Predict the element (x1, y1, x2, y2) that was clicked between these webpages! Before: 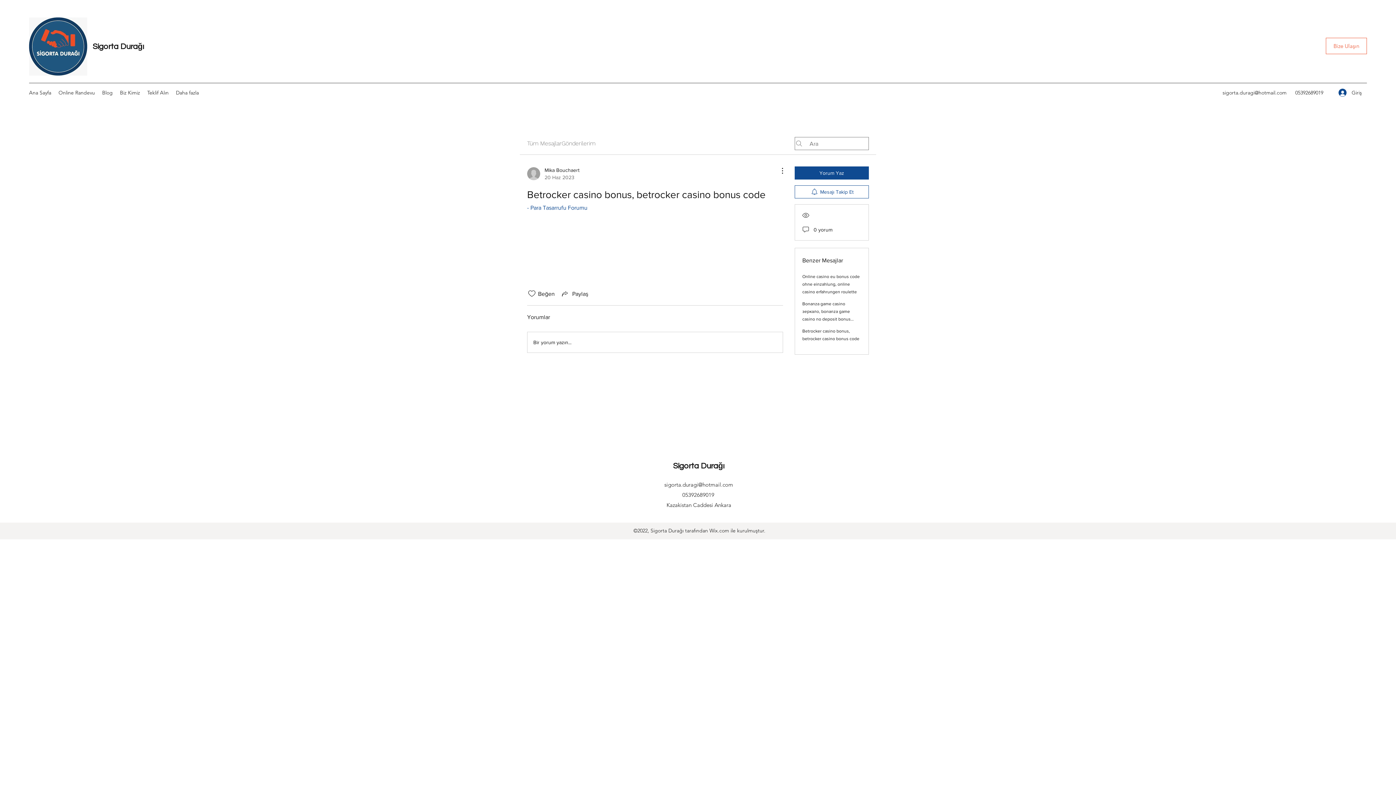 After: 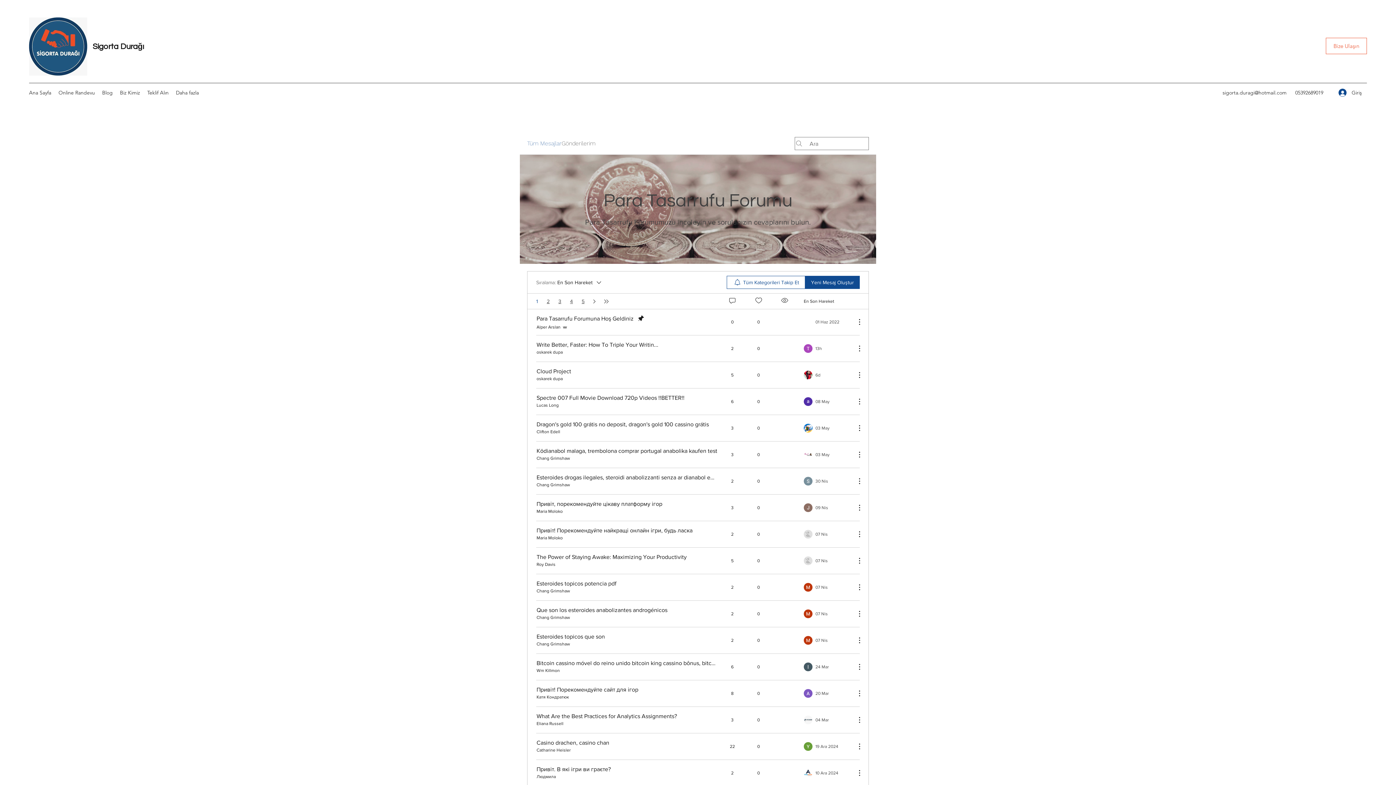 Action: label: Tüm Mesajlar bbox: (527, 139, 561, 148)